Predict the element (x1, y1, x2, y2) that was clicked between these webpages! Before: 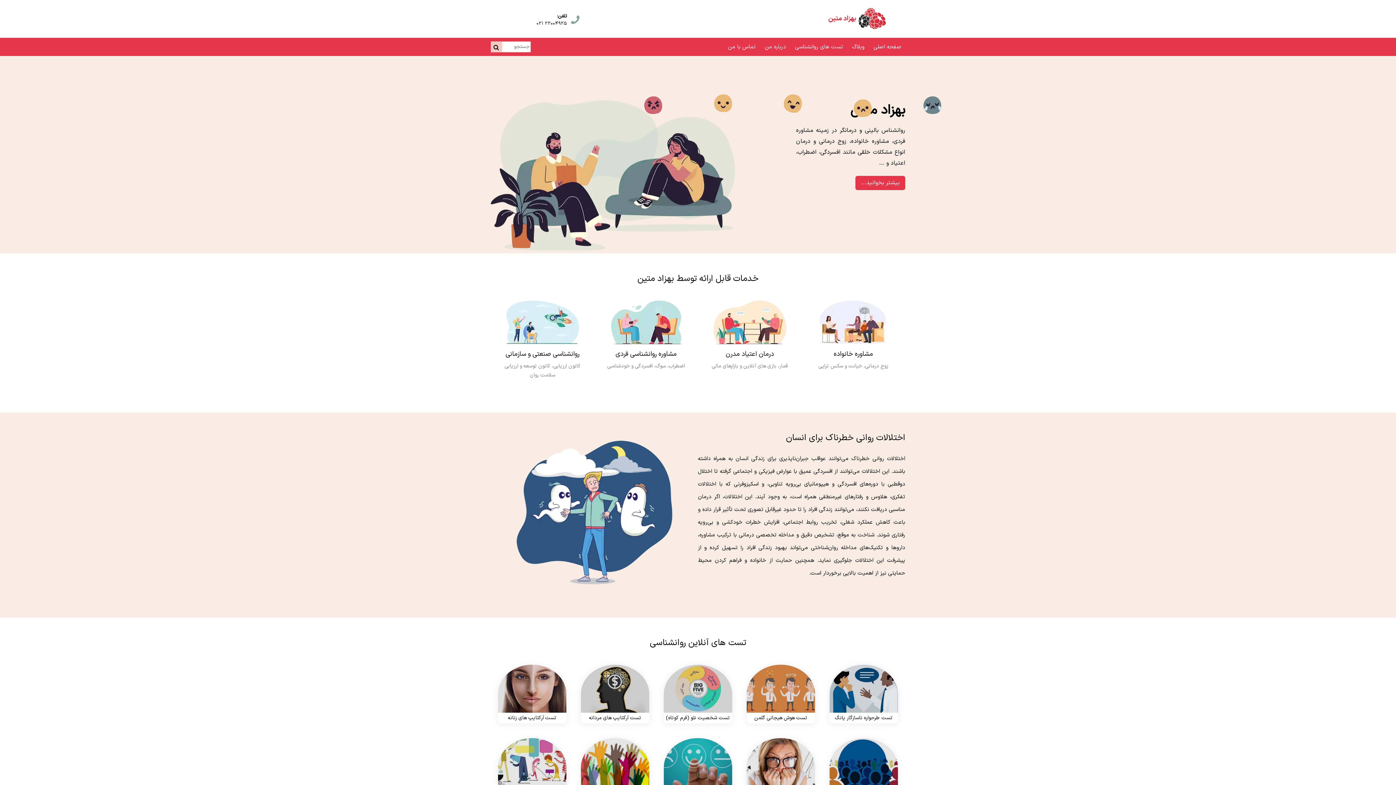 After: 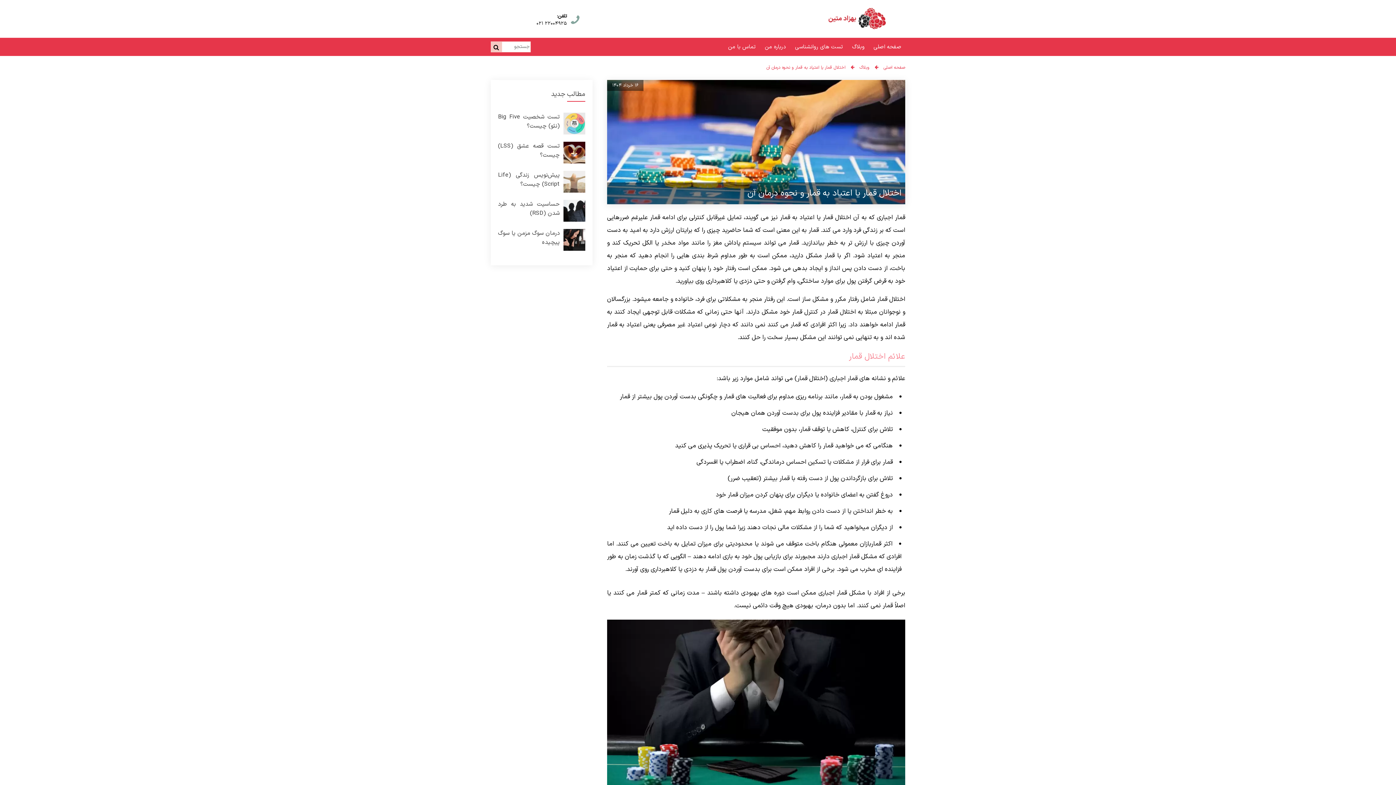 Action: bbox: (705, 338, 794, 370) label: درمان اعتیاد مدرن

قمار، بازی های آنلاین و بازارهای مالی